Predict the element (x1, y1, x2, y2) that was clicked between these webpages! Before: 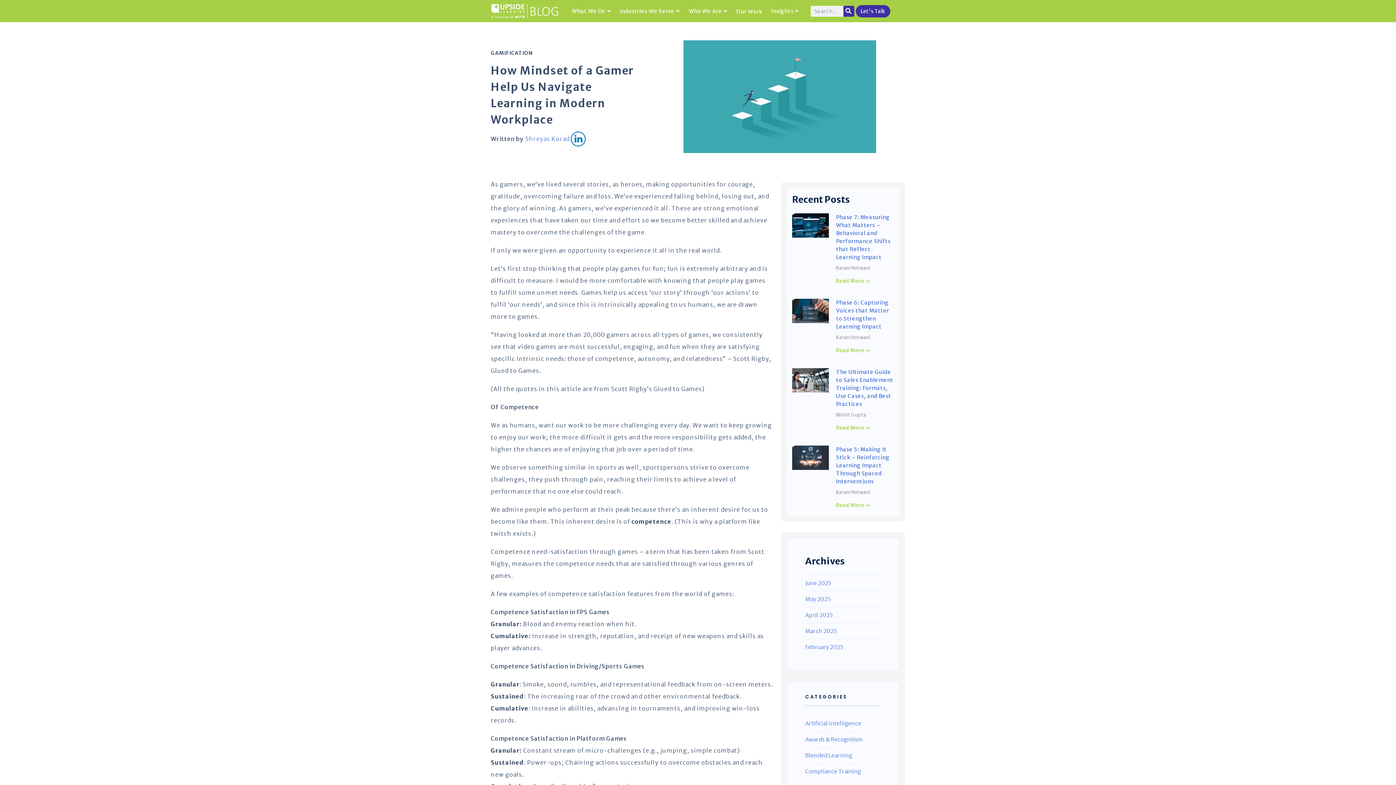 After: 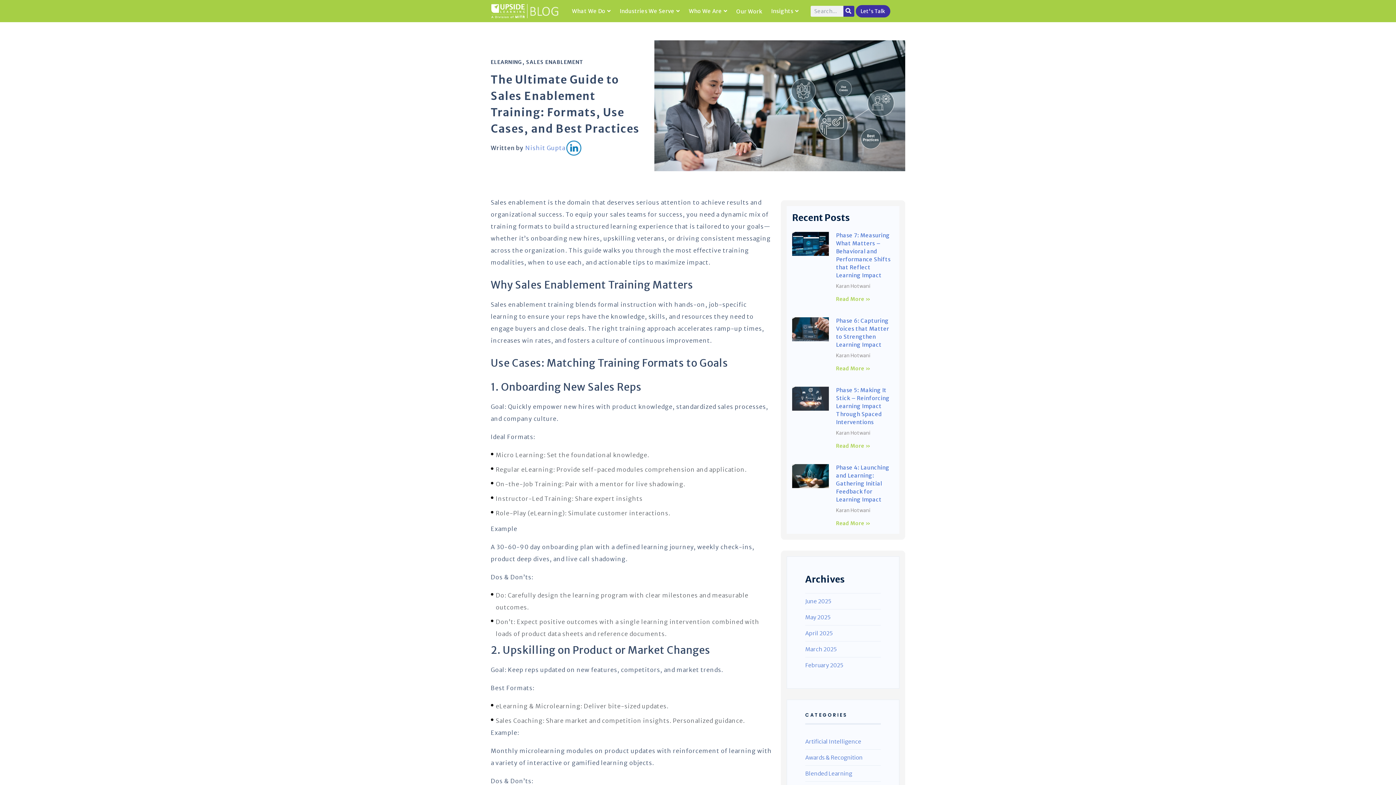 Action: bbox: (836, 424, 871, 431) label: Read more about The Ultimate Guide to Sales Enablement Training: Formats, Use Cases, and Best Practices